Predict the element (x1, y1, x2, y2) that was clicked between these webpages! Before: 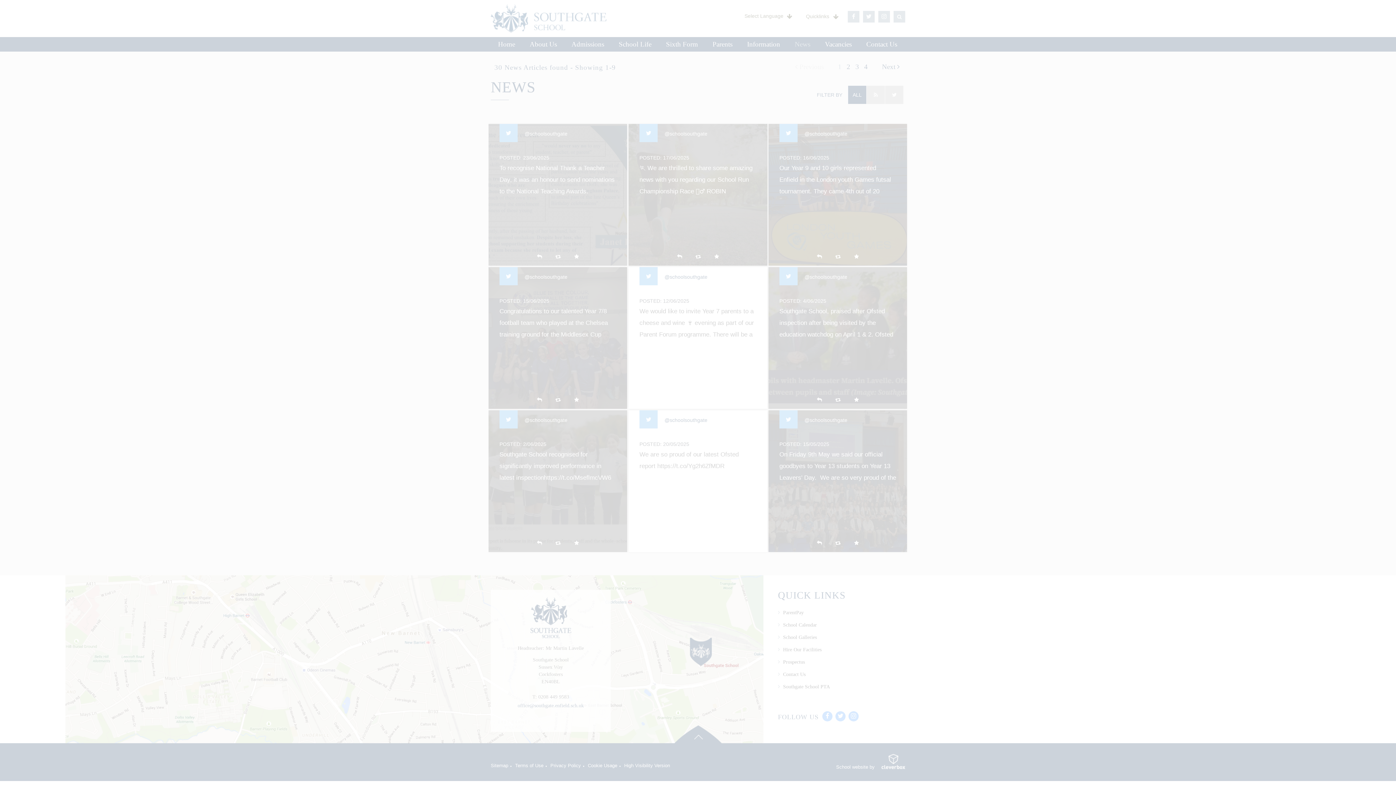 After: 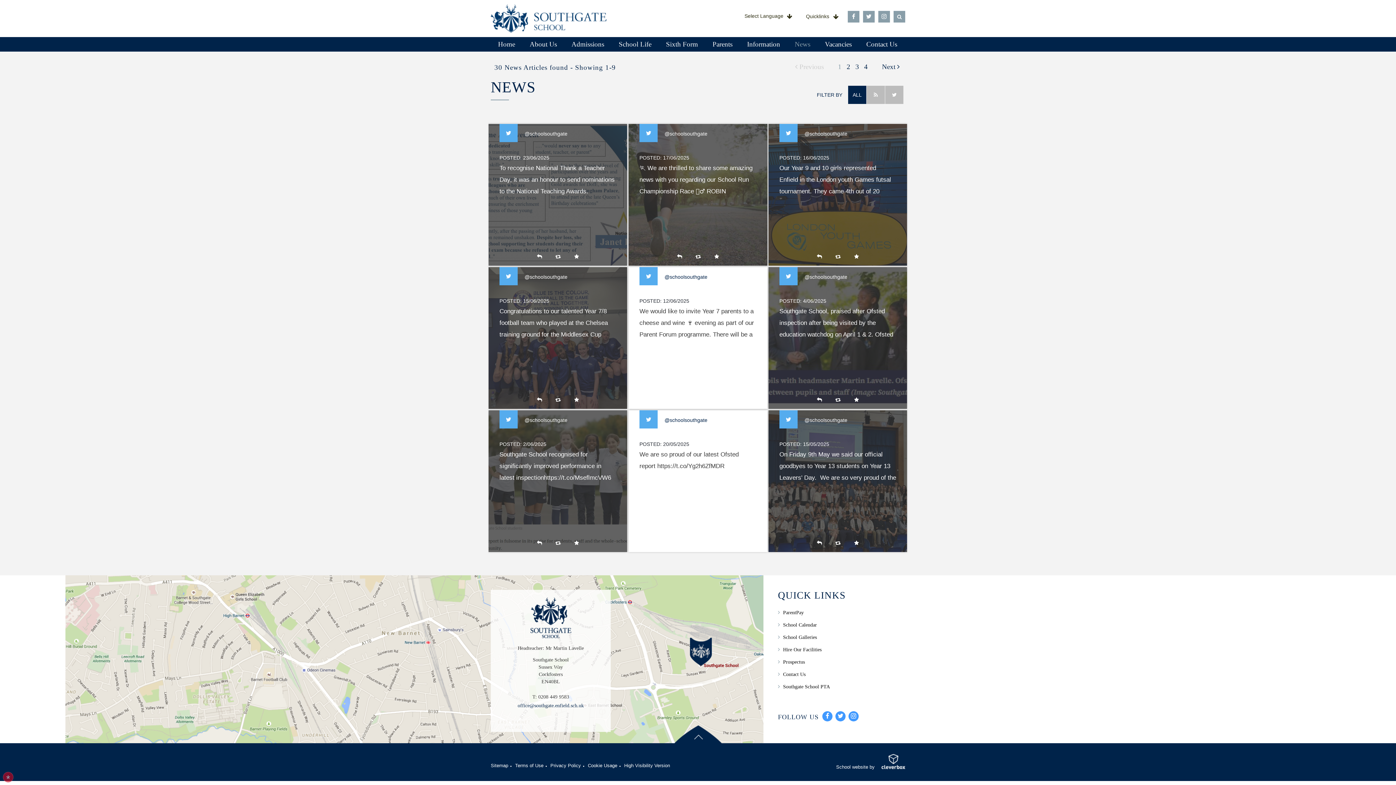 Action: bbox: (46, 725, 110, 739) label: ALLOW ALL COOKIES